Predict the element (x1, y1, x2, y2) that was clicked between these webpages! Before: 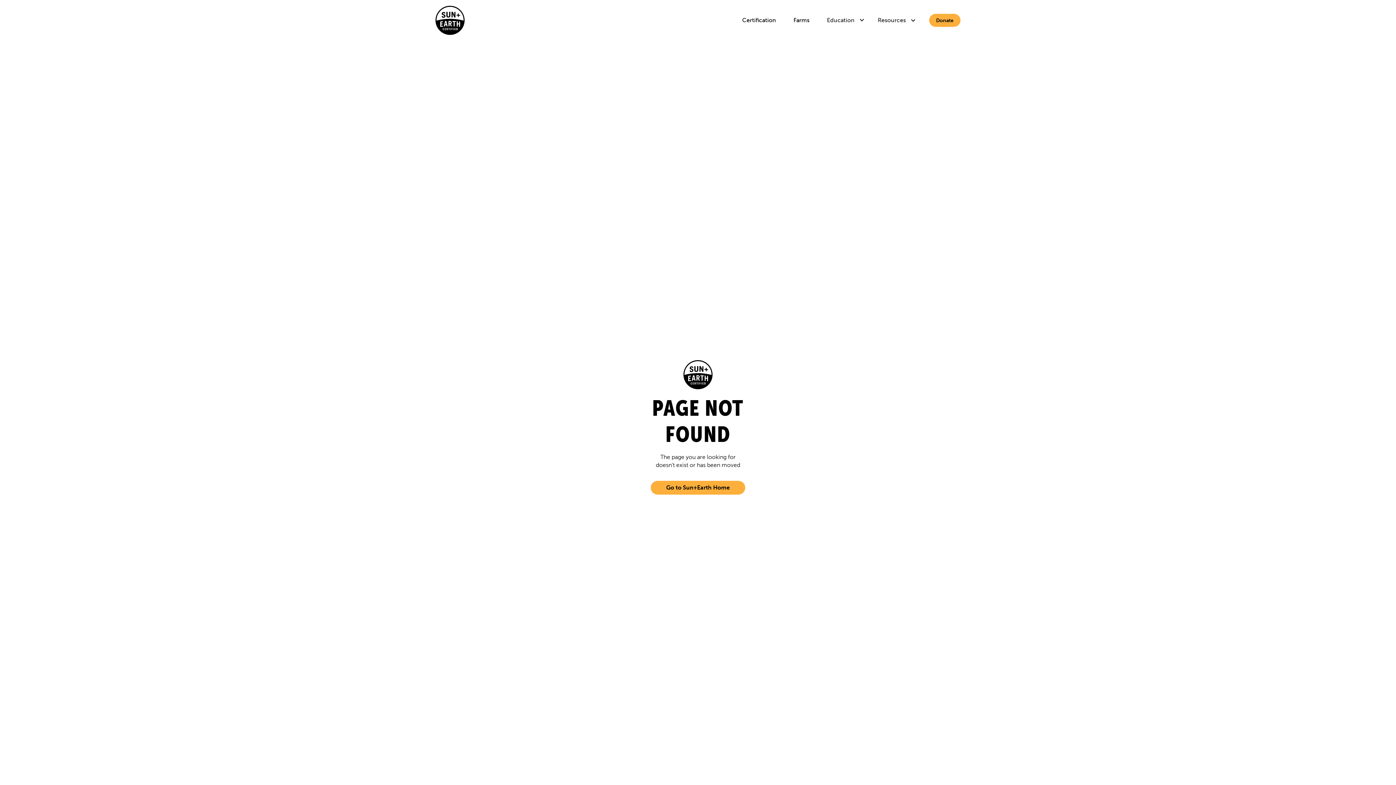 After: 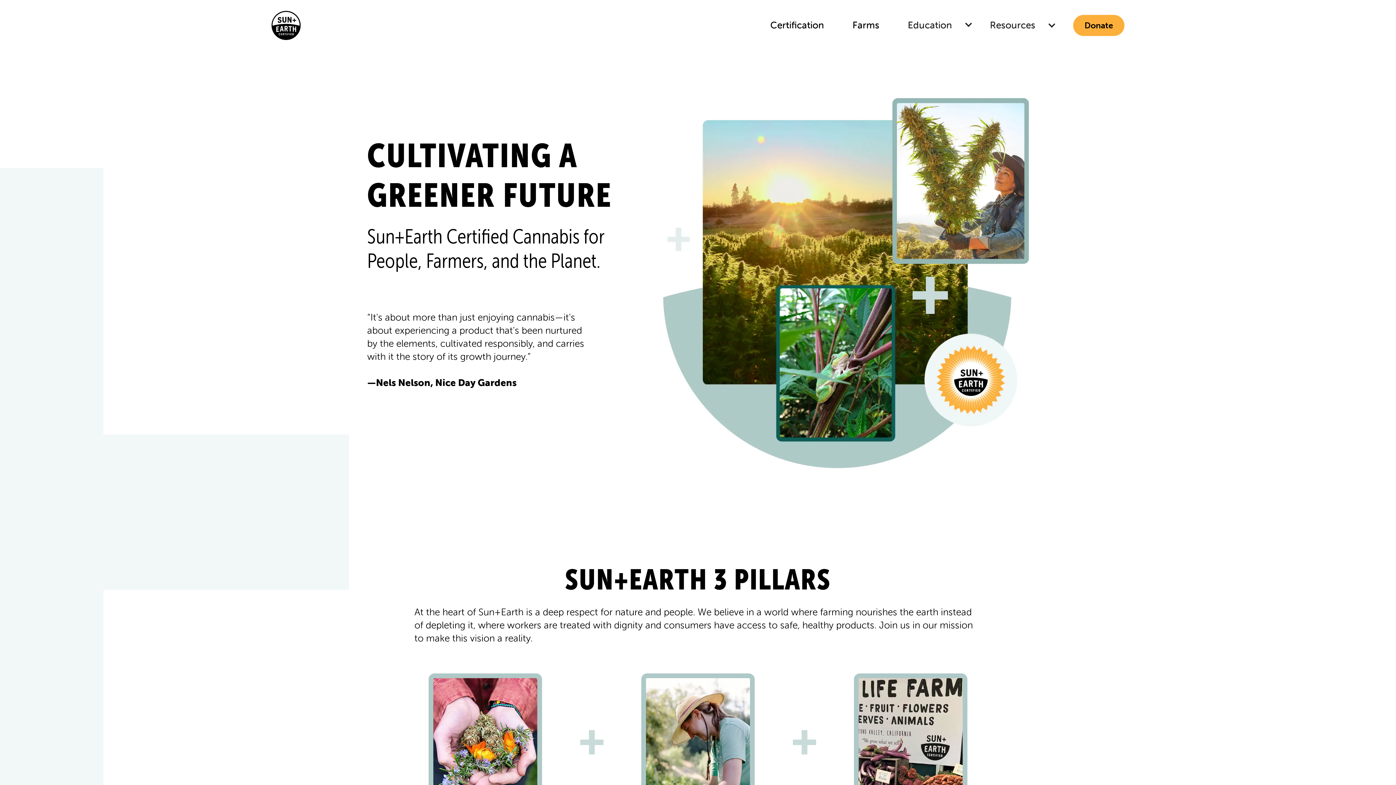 Action: bbox: (650, 480, 745, 495) label: Go to Sun+Earth Home